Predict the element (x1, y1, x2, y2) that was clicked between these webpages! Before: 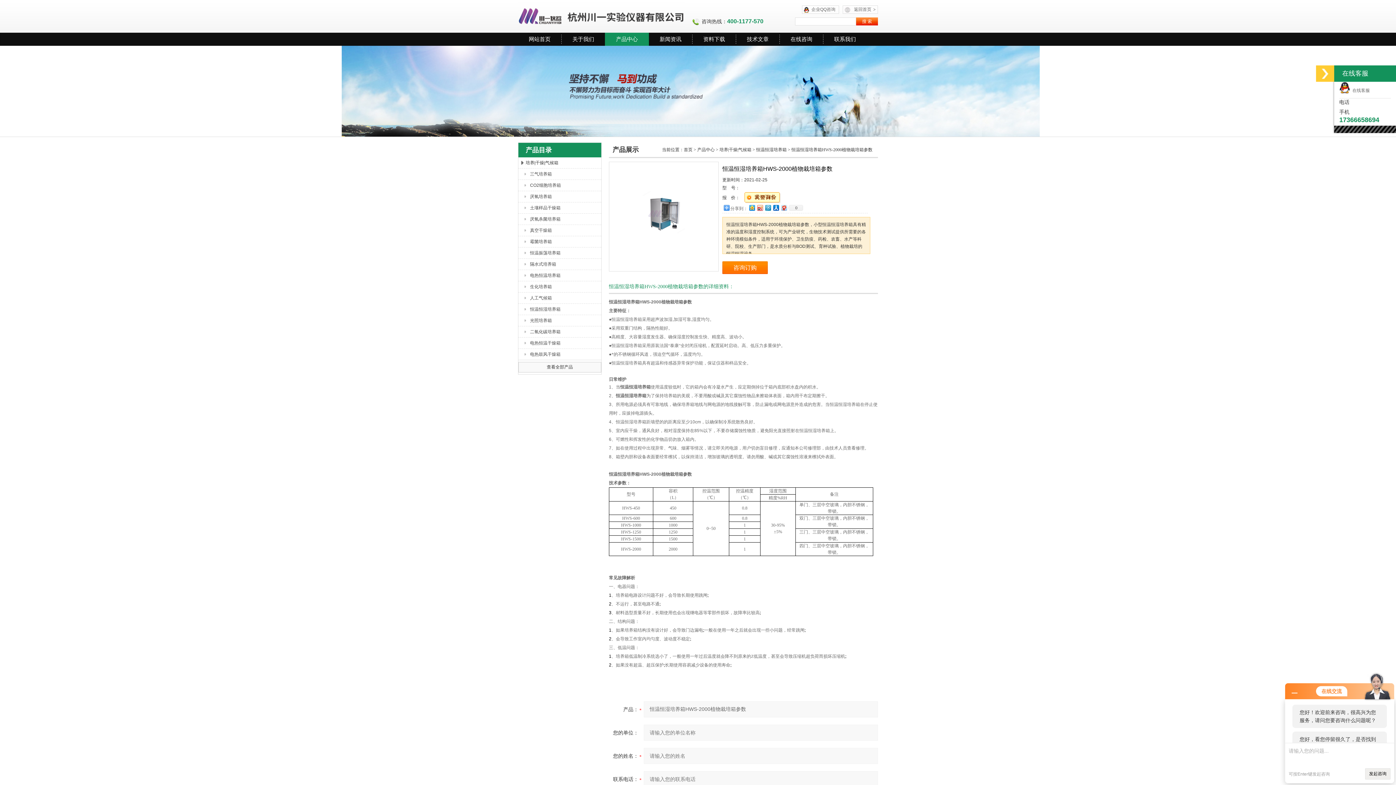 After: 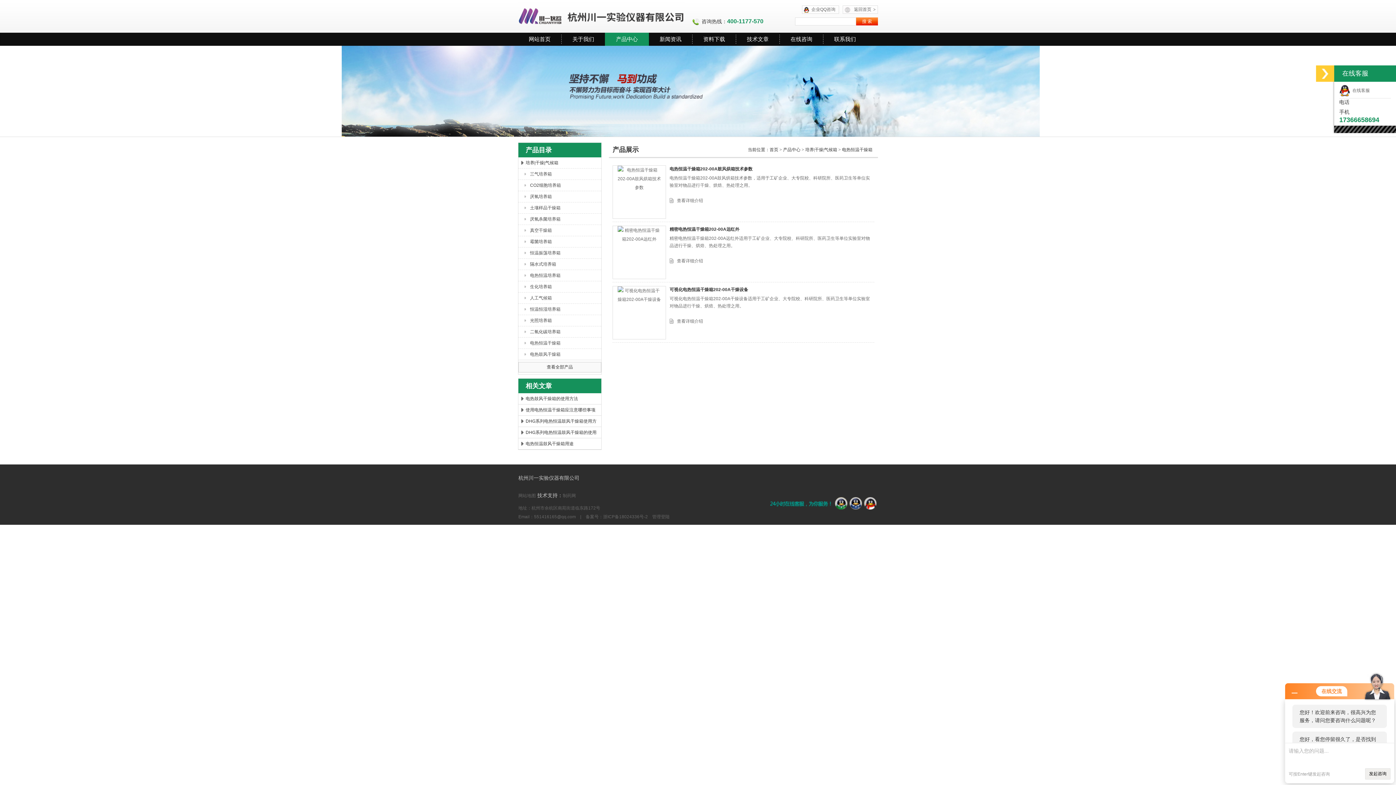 Action: bbox: (522, 337, 601, 348) label: 电热恒温干燥箱